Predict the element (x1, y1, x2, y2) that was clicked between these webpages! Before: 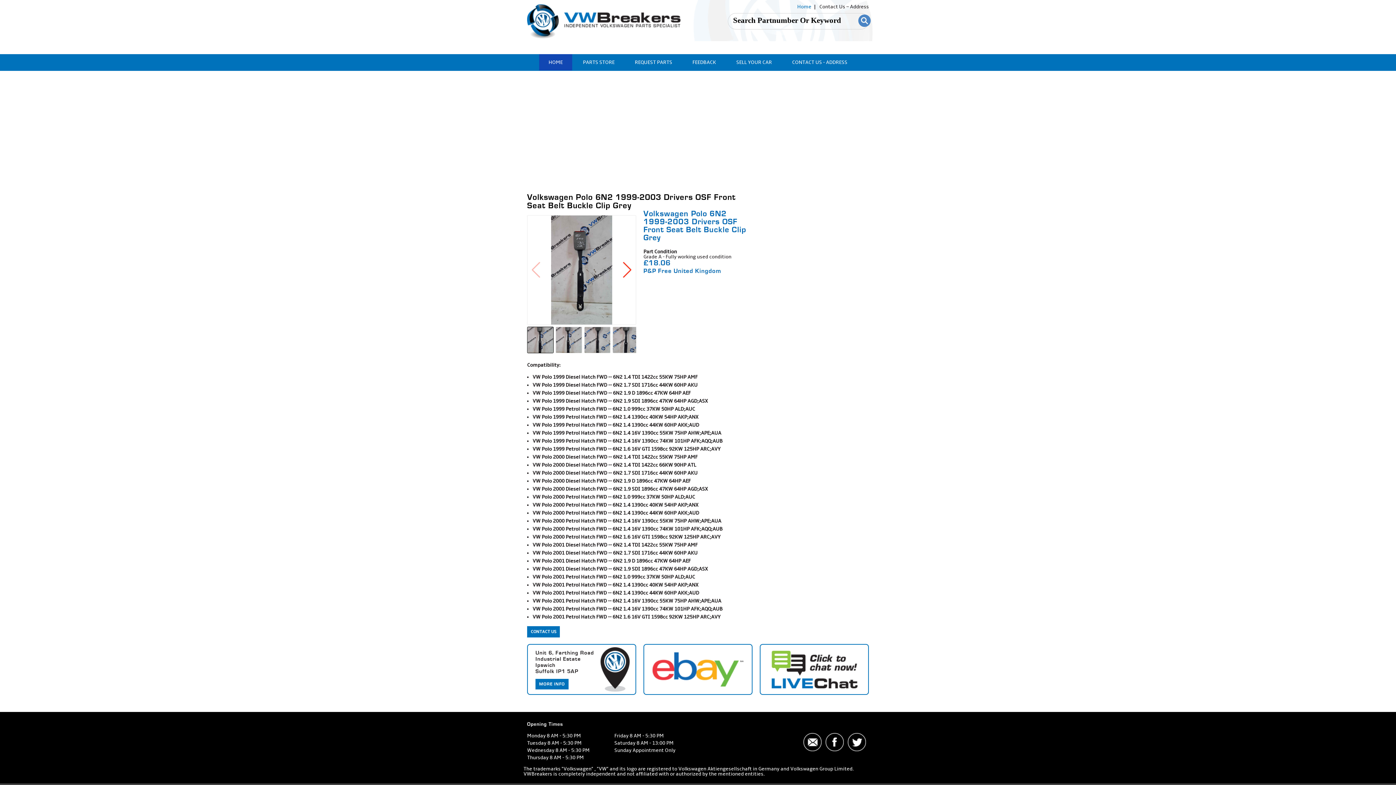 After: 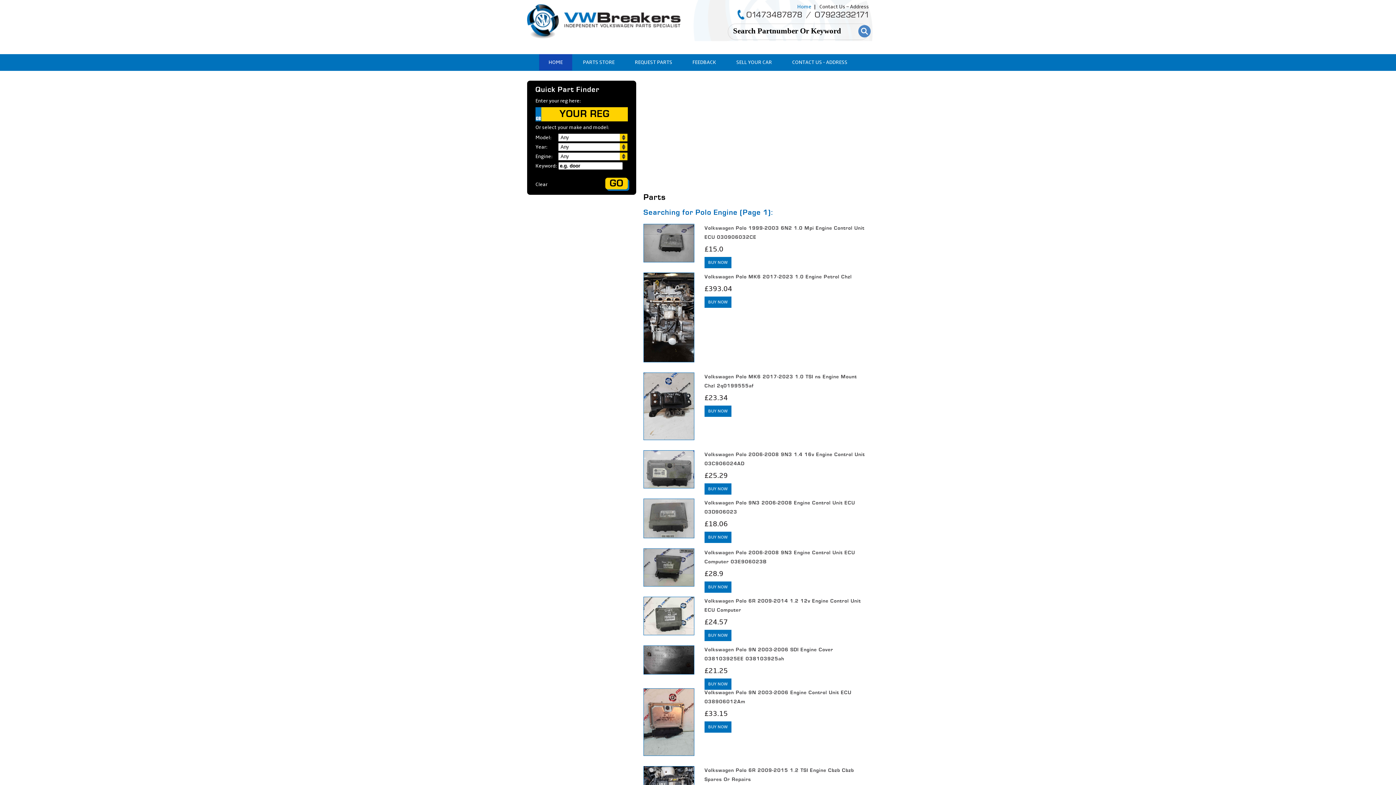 Action: label: PARTS STORE bbox: (573, 54, 624, 70)